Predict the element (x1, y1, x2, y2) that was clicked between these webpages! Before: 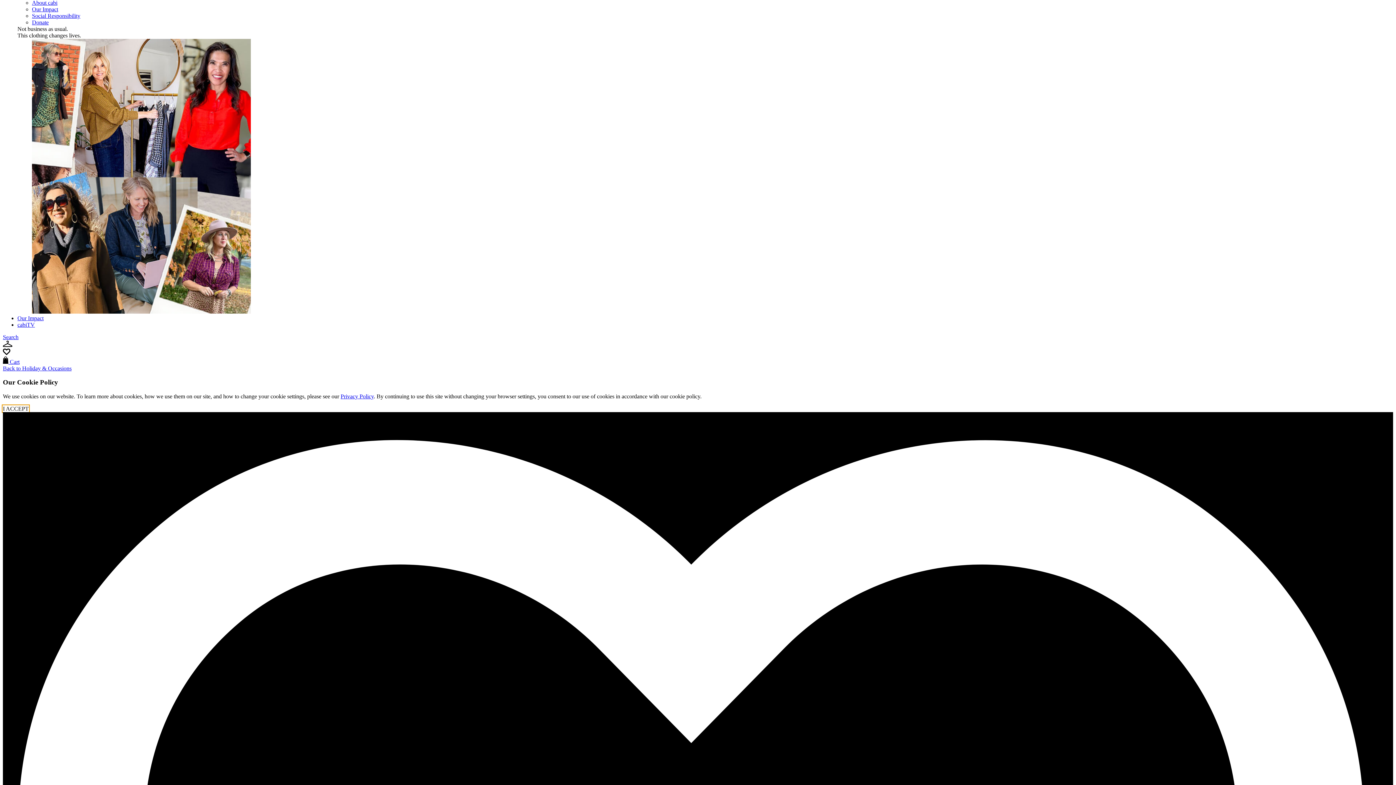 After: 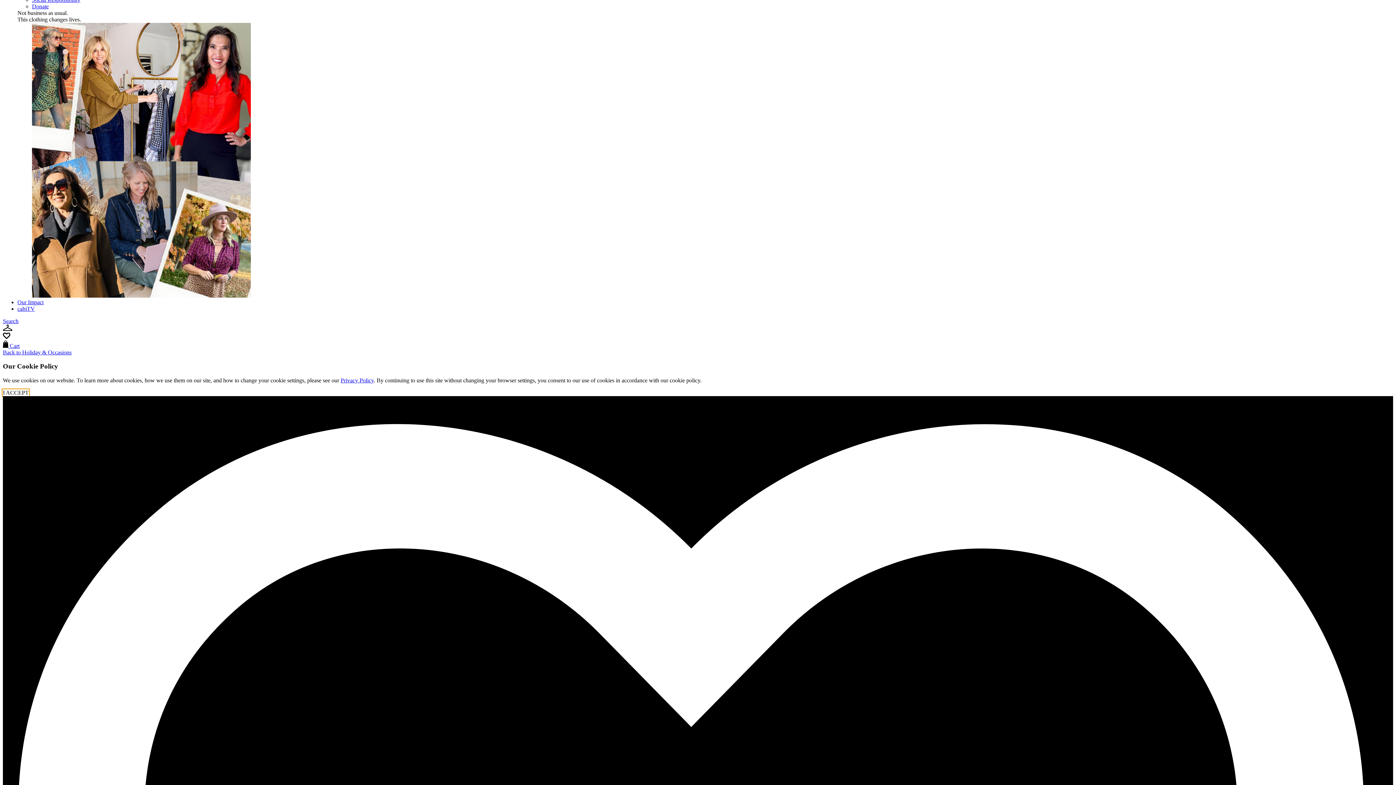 Action: bbox: (17, 321, 34, 328) label: cabiTV